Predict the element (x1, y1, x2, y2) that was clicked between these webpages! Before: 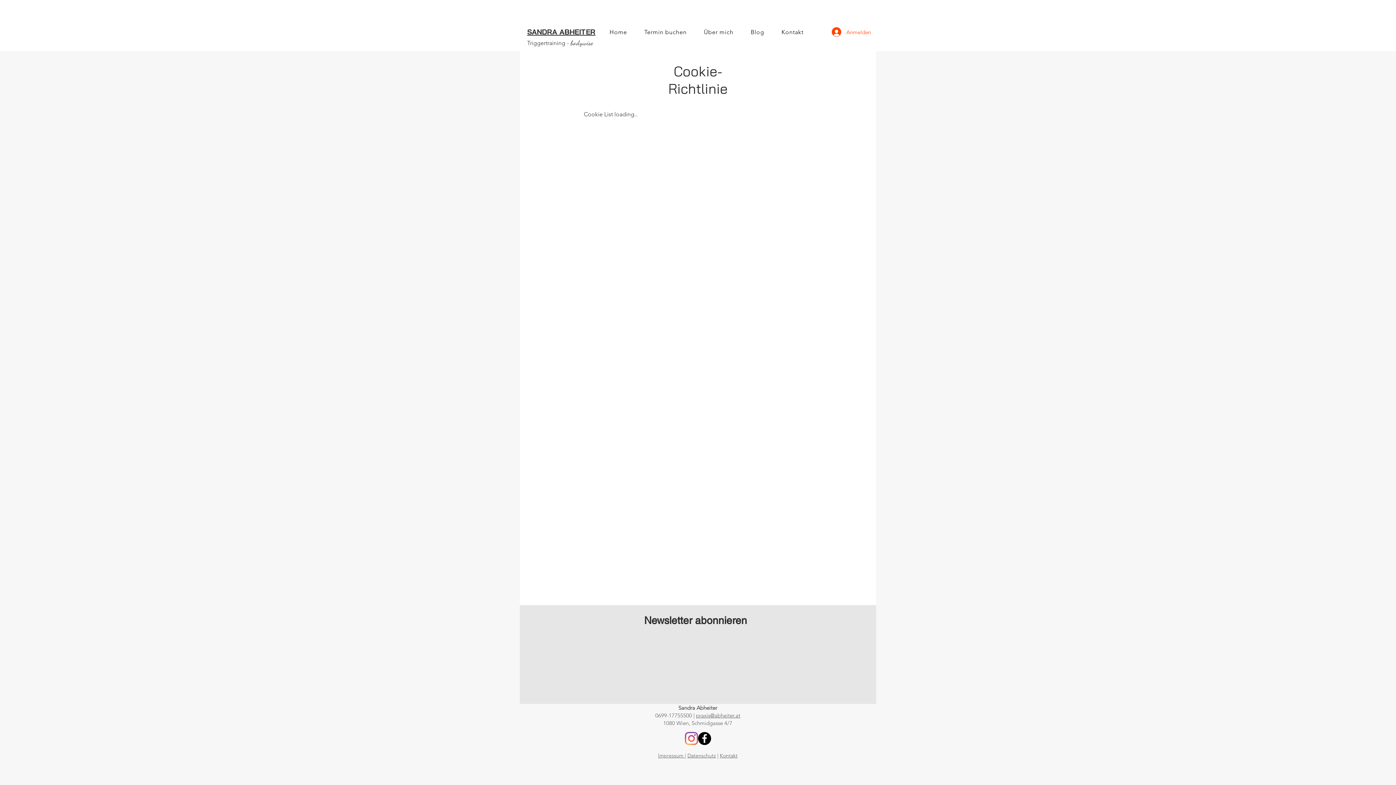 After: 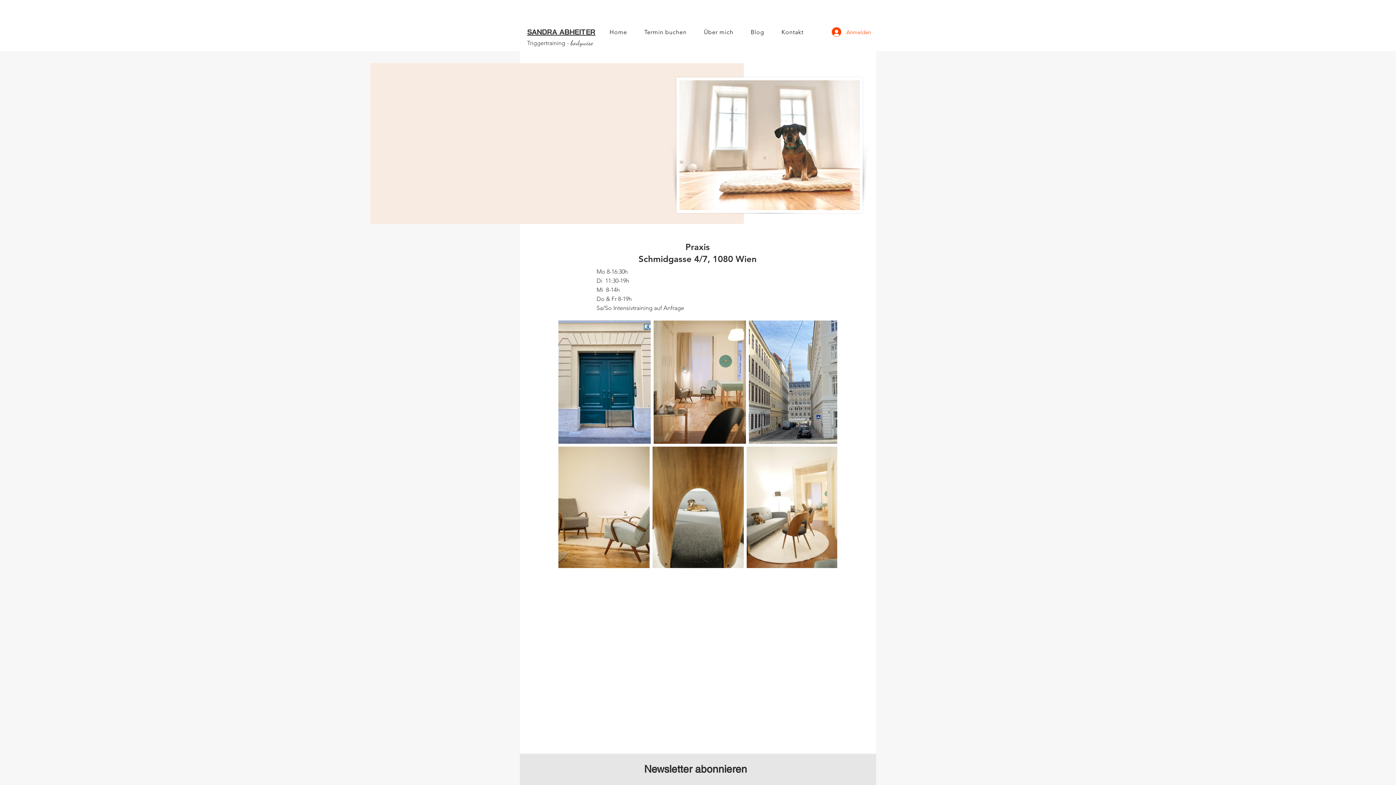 Action: label: Kontakt bbox: (774, 25, 810, 39)